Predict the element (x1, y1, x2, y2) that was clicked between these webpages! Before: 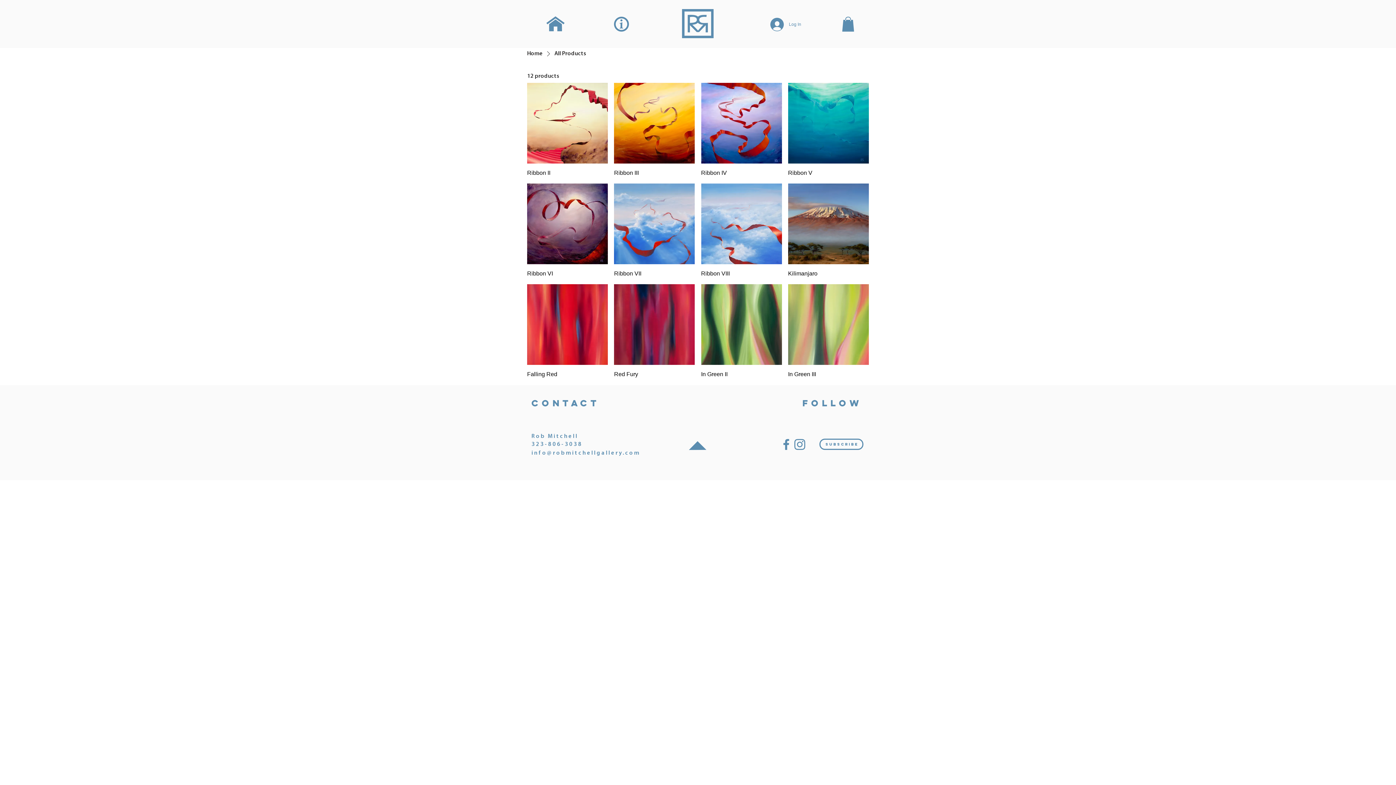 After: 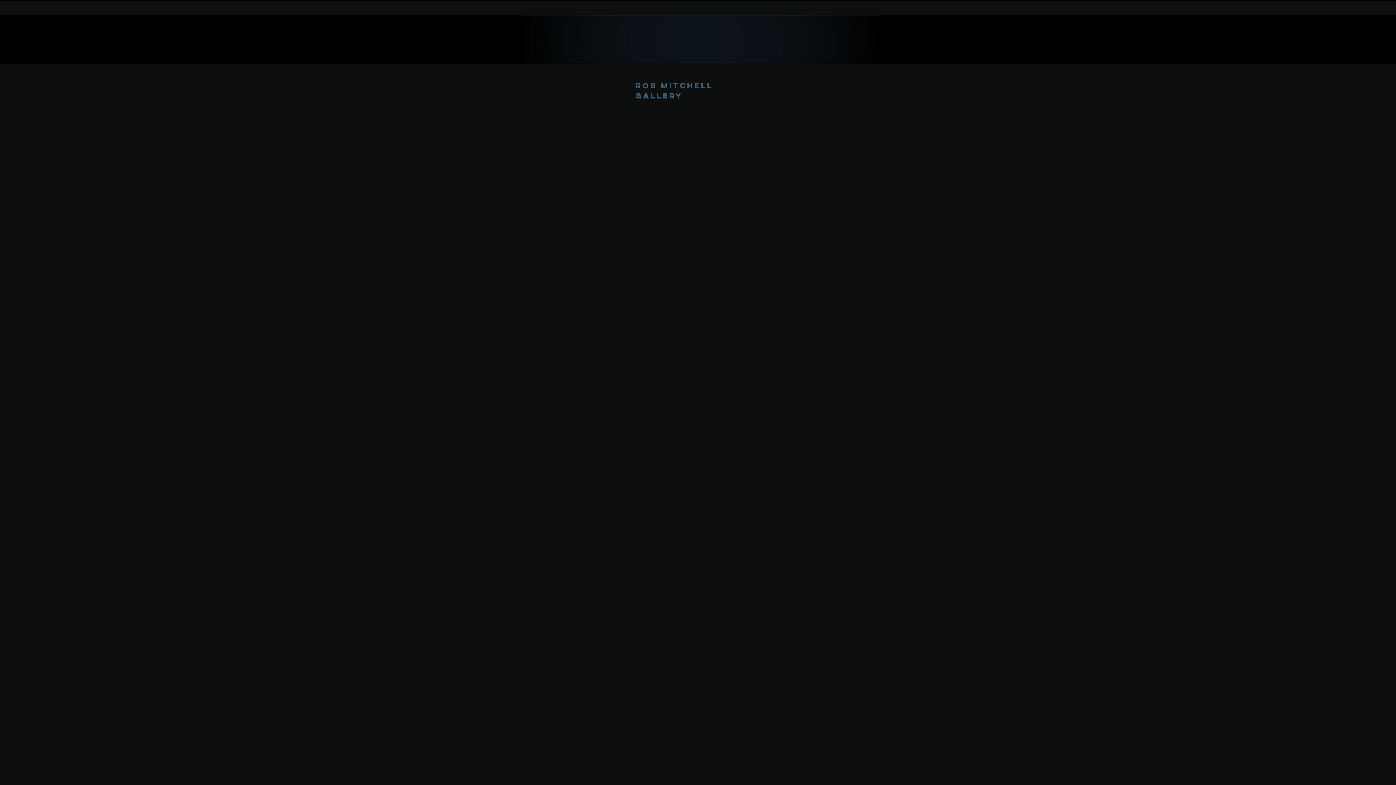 Action: label: Home bbox: (527, 49, 542, 58)